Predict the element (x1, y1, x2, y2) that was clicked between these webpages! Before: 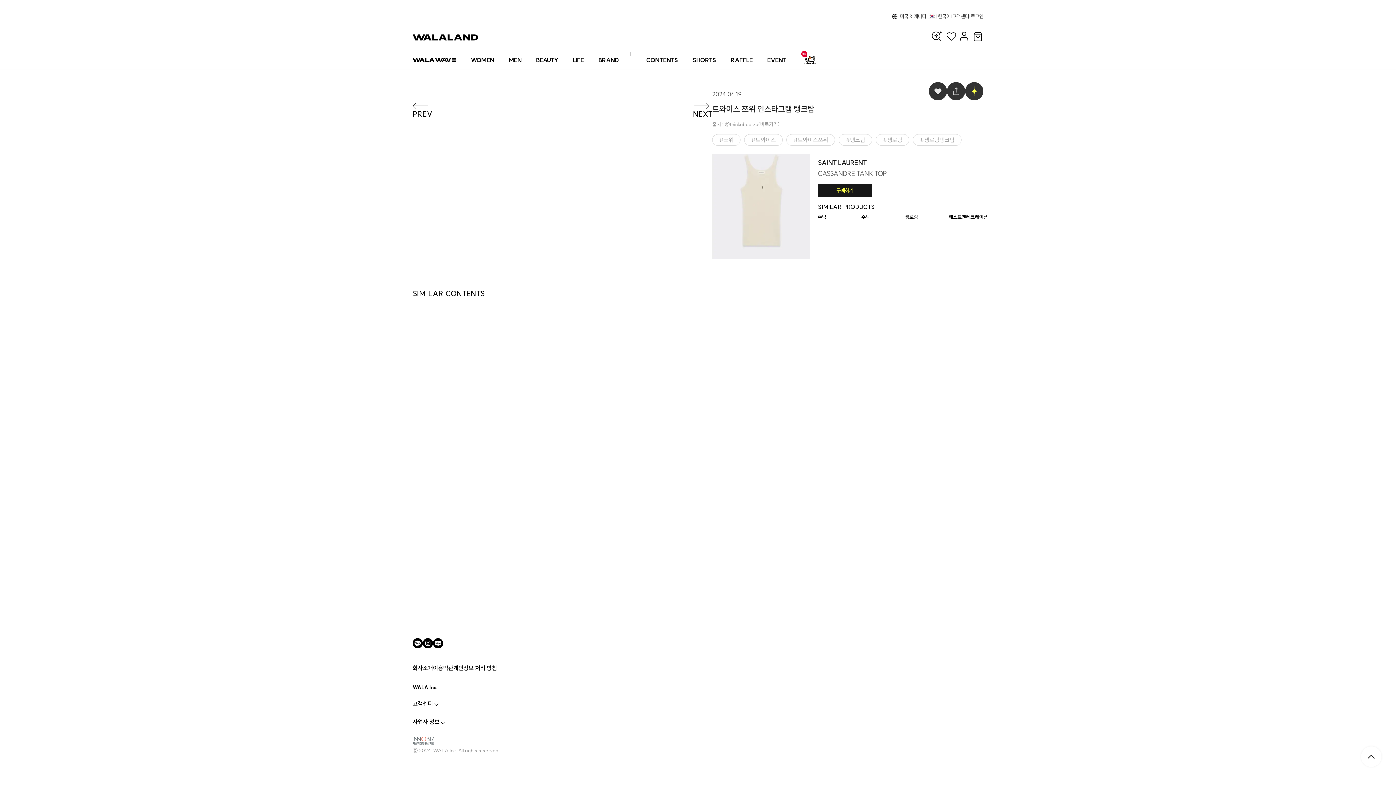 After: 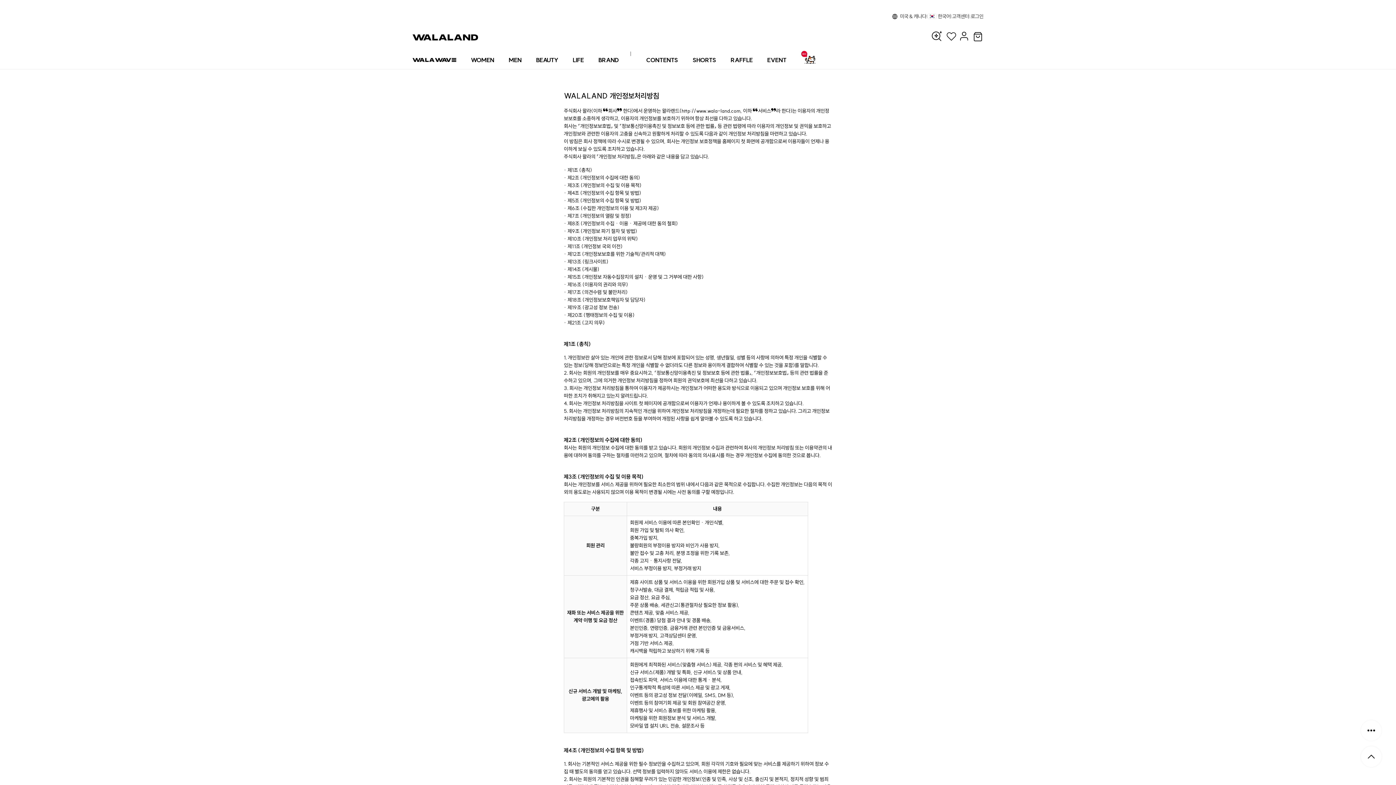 Action: bbox: (453, 664, 497, 671) label: 개인정보 처리 방침